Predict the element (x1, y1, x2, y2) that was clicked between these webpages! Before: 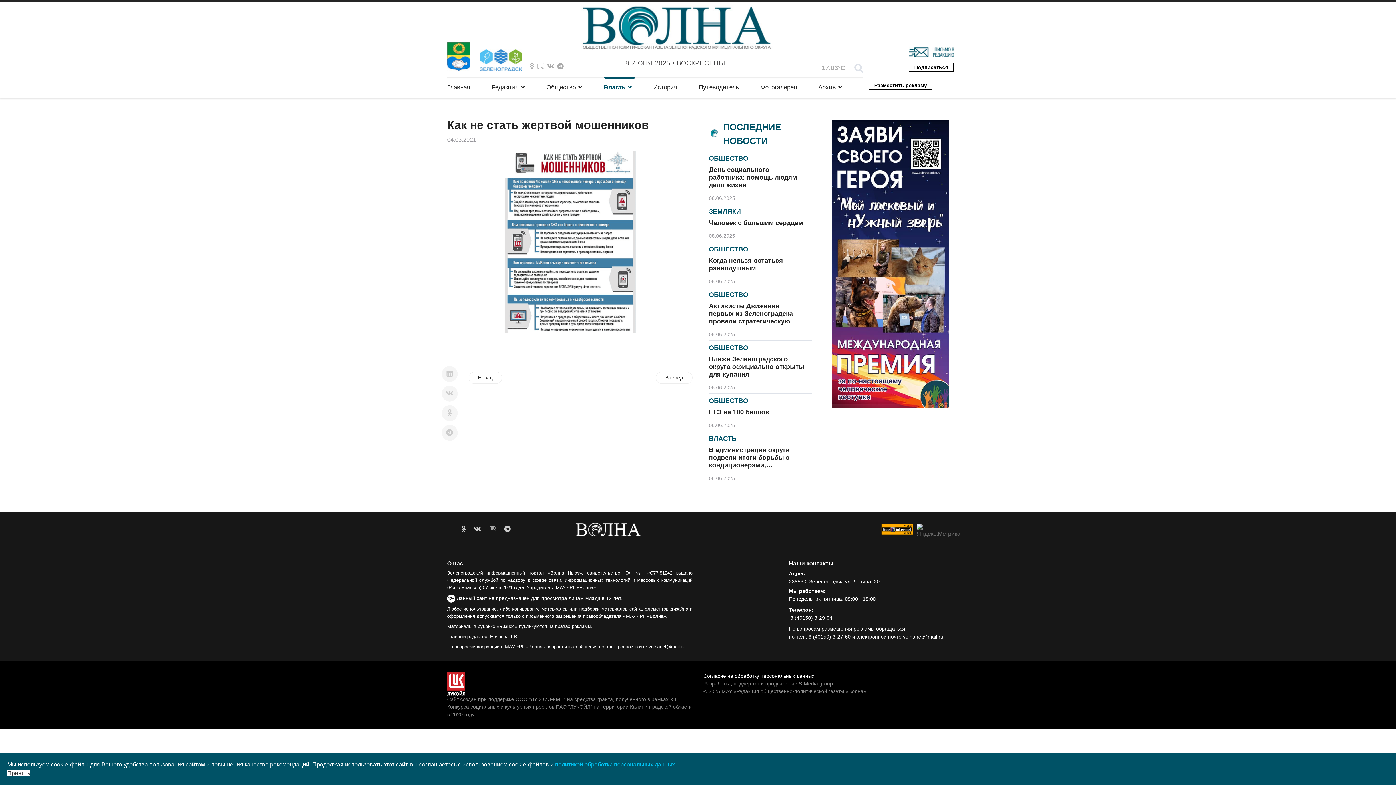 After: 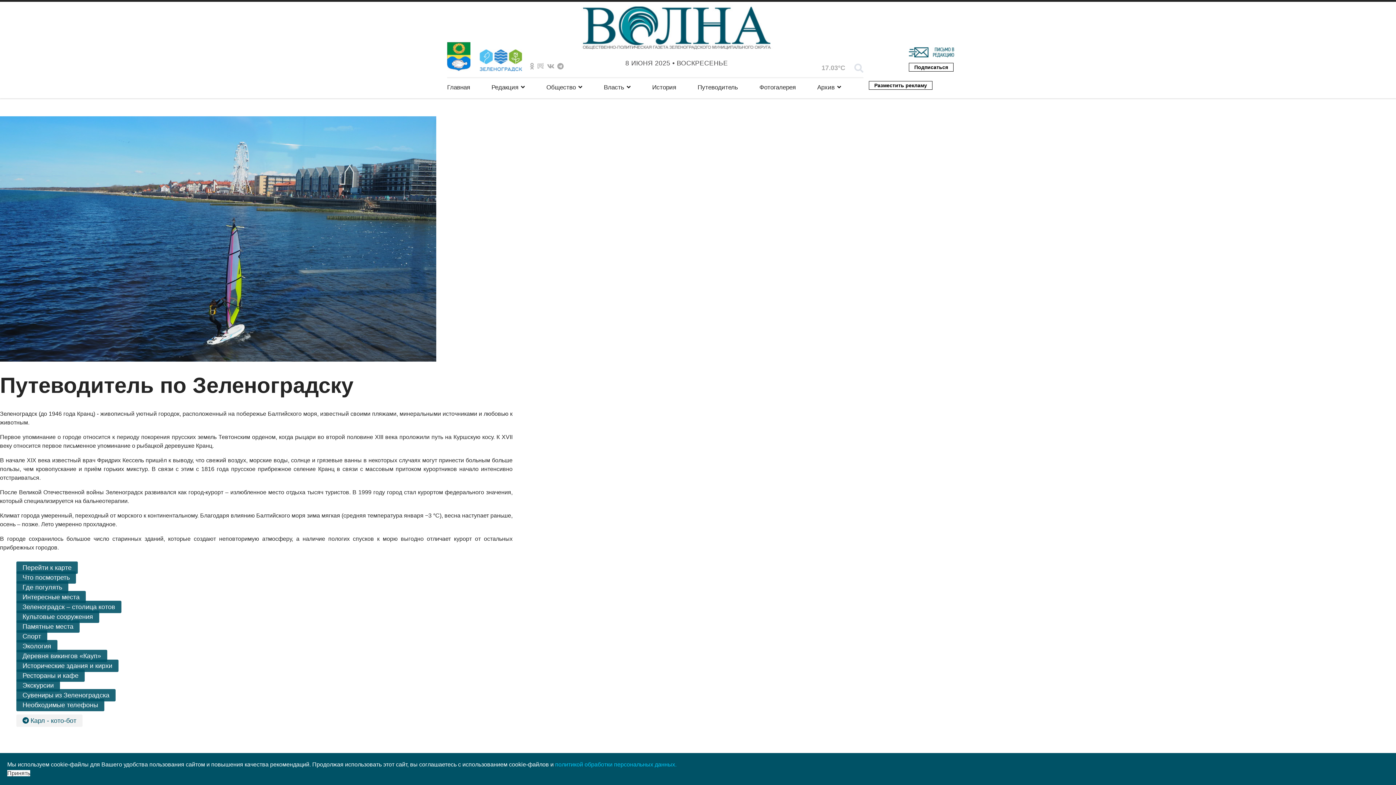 Action: bbox: (698, 76, 742, 98) label: Путеводитель